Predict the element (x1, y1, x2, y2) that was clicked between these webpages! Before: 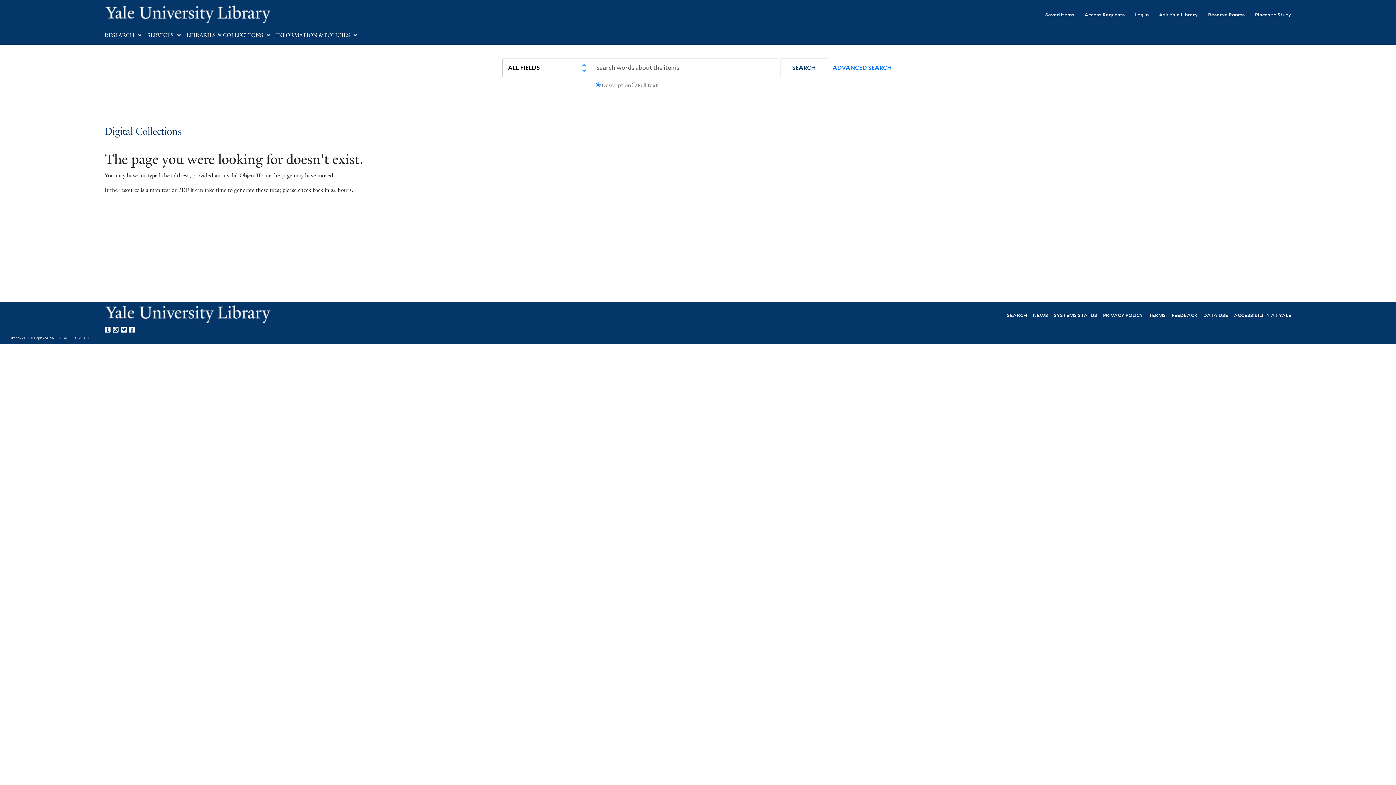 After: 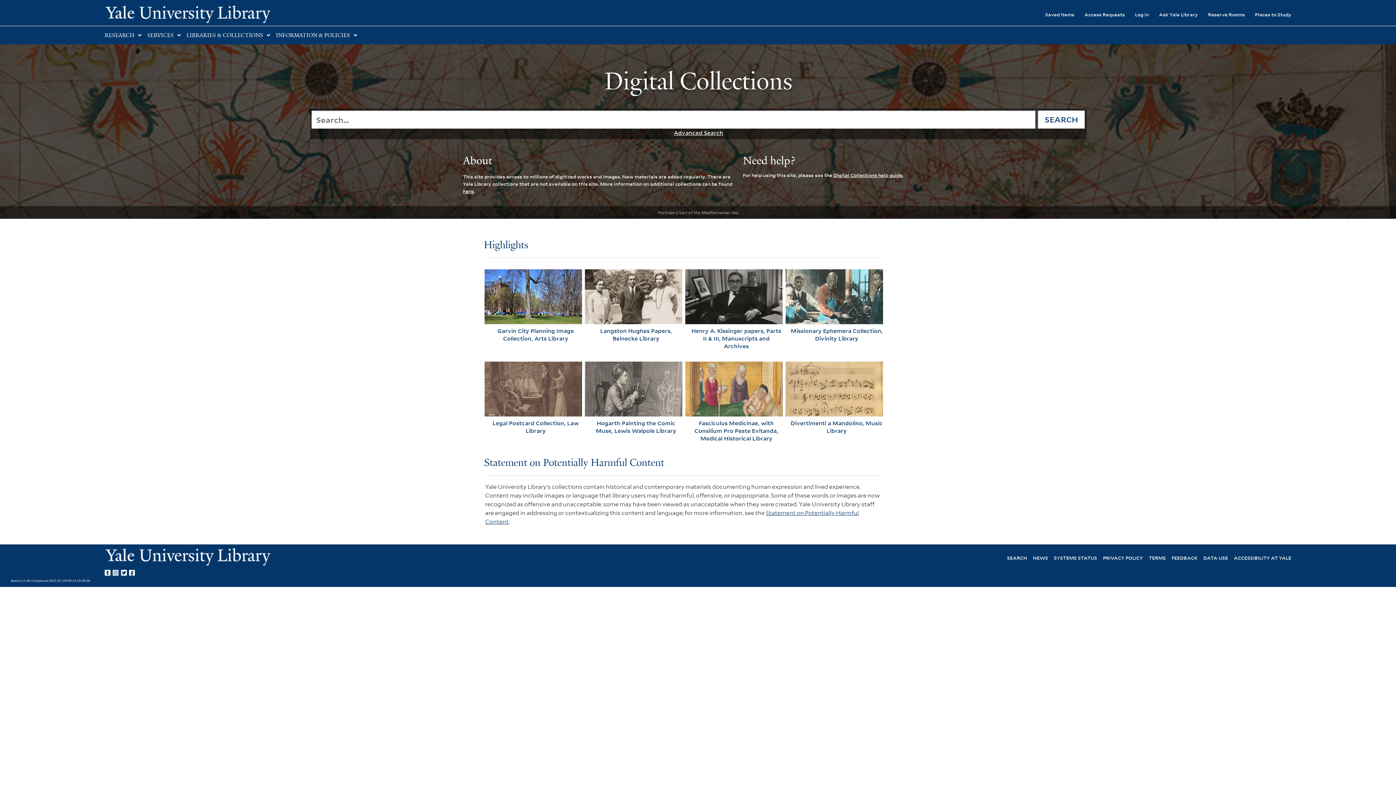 Action: bbox: (104, 304, 401, 322) label: Yale University Library